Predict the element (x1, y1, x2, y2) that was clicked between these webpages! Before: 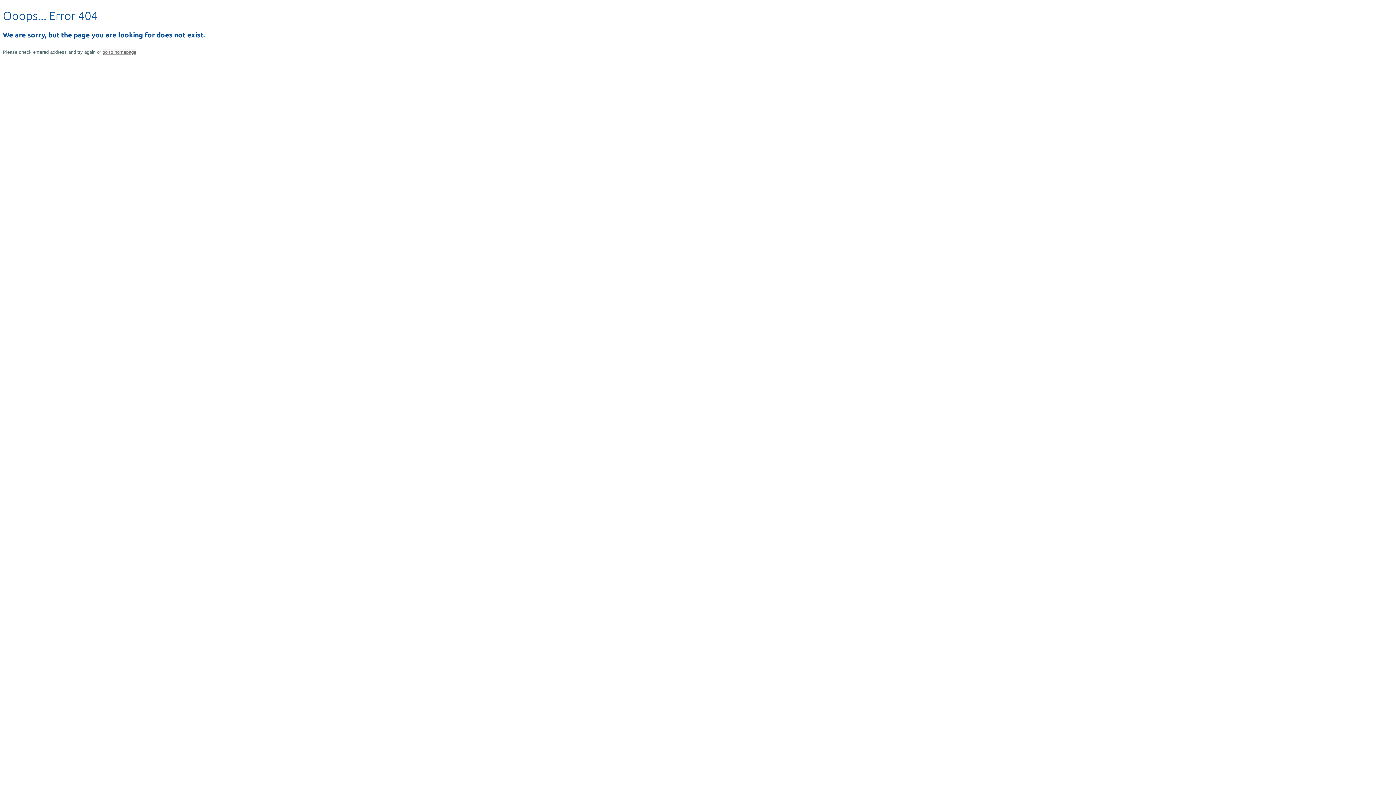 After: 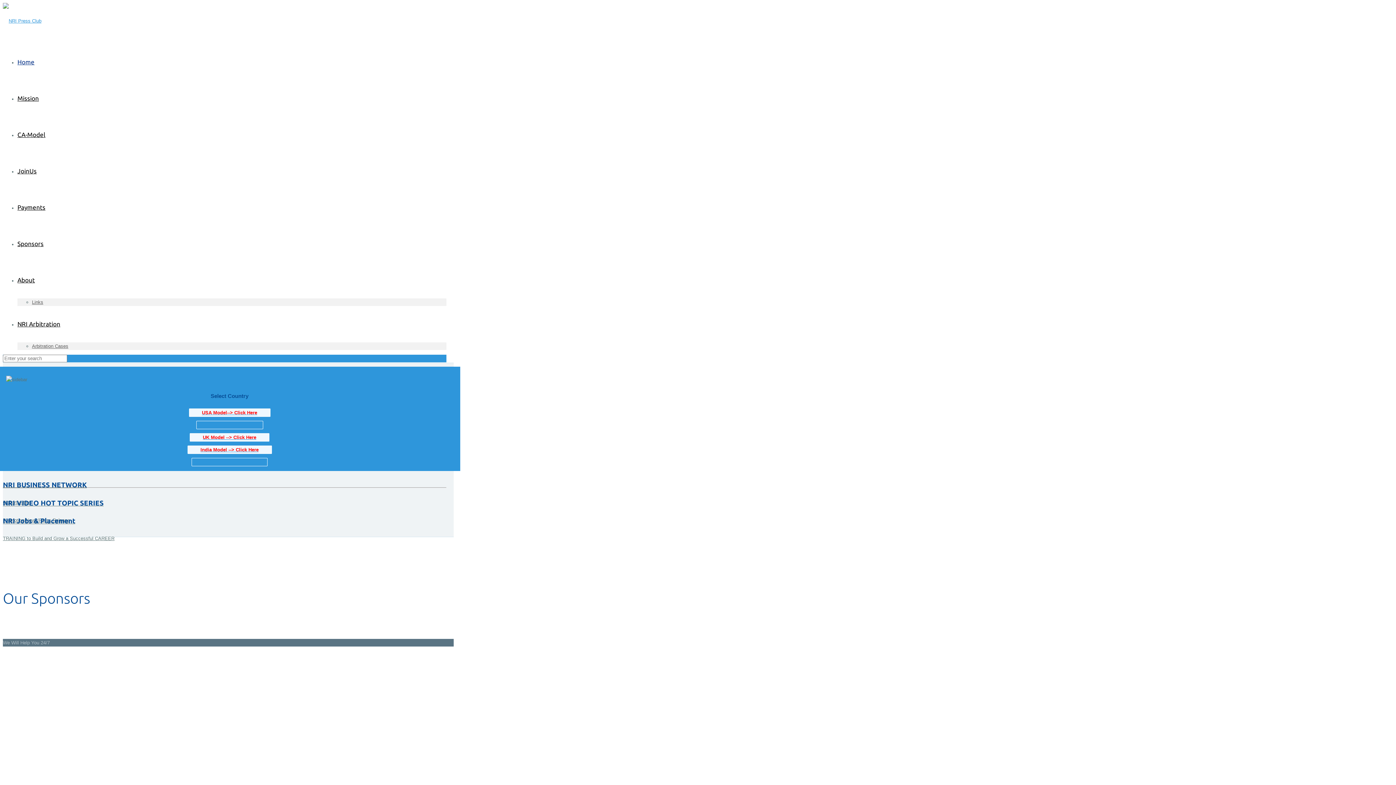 Action: bbox: (102, 49, 136, 55) label: go to homepage